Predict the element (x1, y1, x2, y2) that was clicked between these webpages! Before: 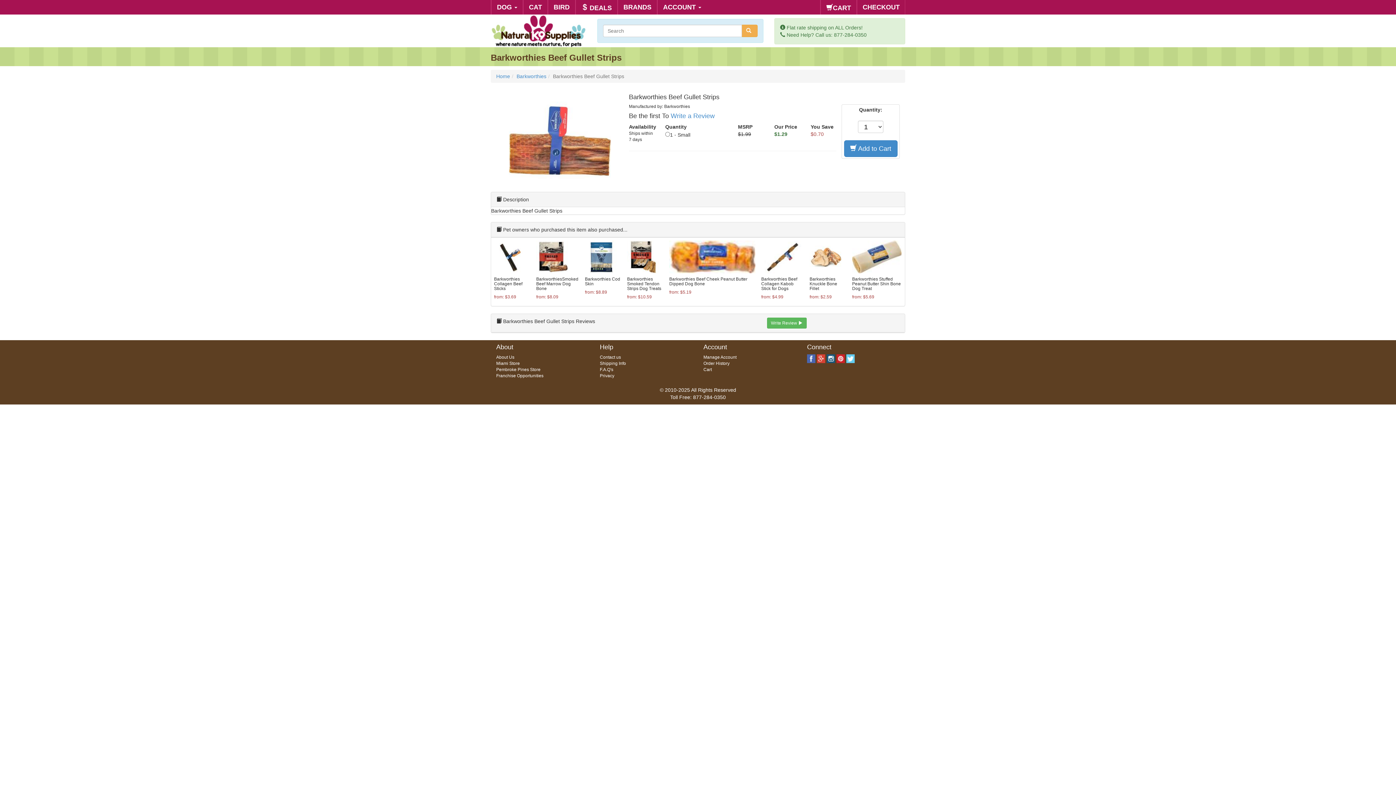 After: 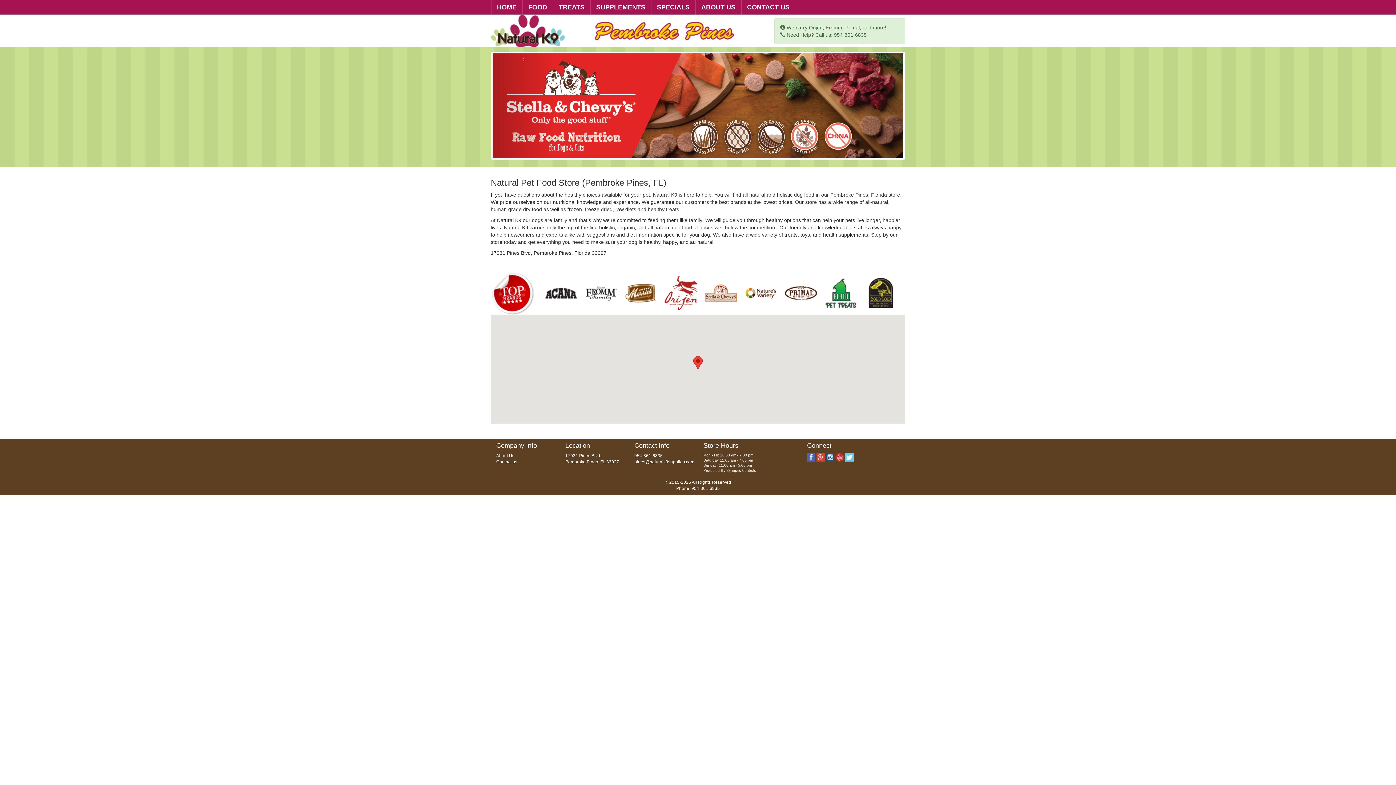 Action: bbox: (496, 367, 540, 372) label: Pembroke Pines Store